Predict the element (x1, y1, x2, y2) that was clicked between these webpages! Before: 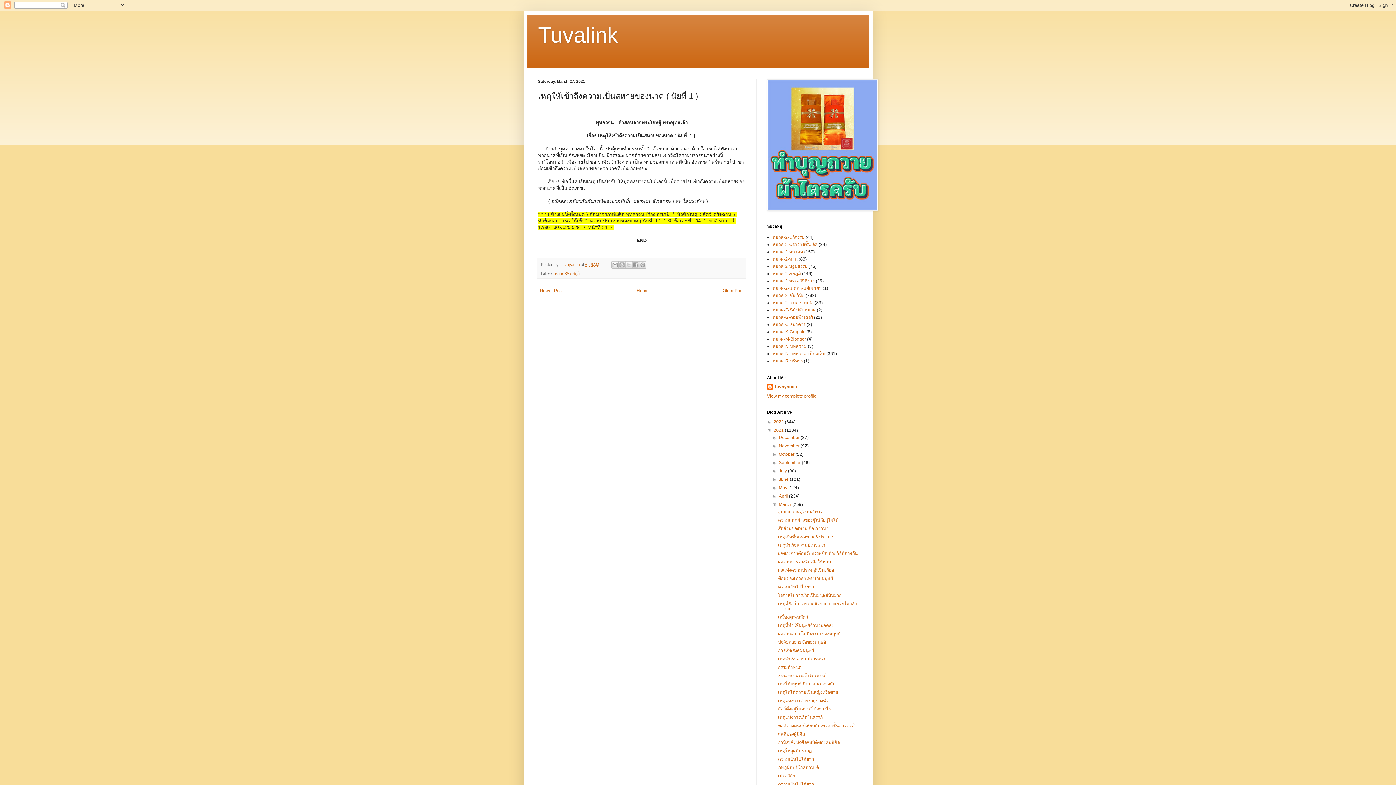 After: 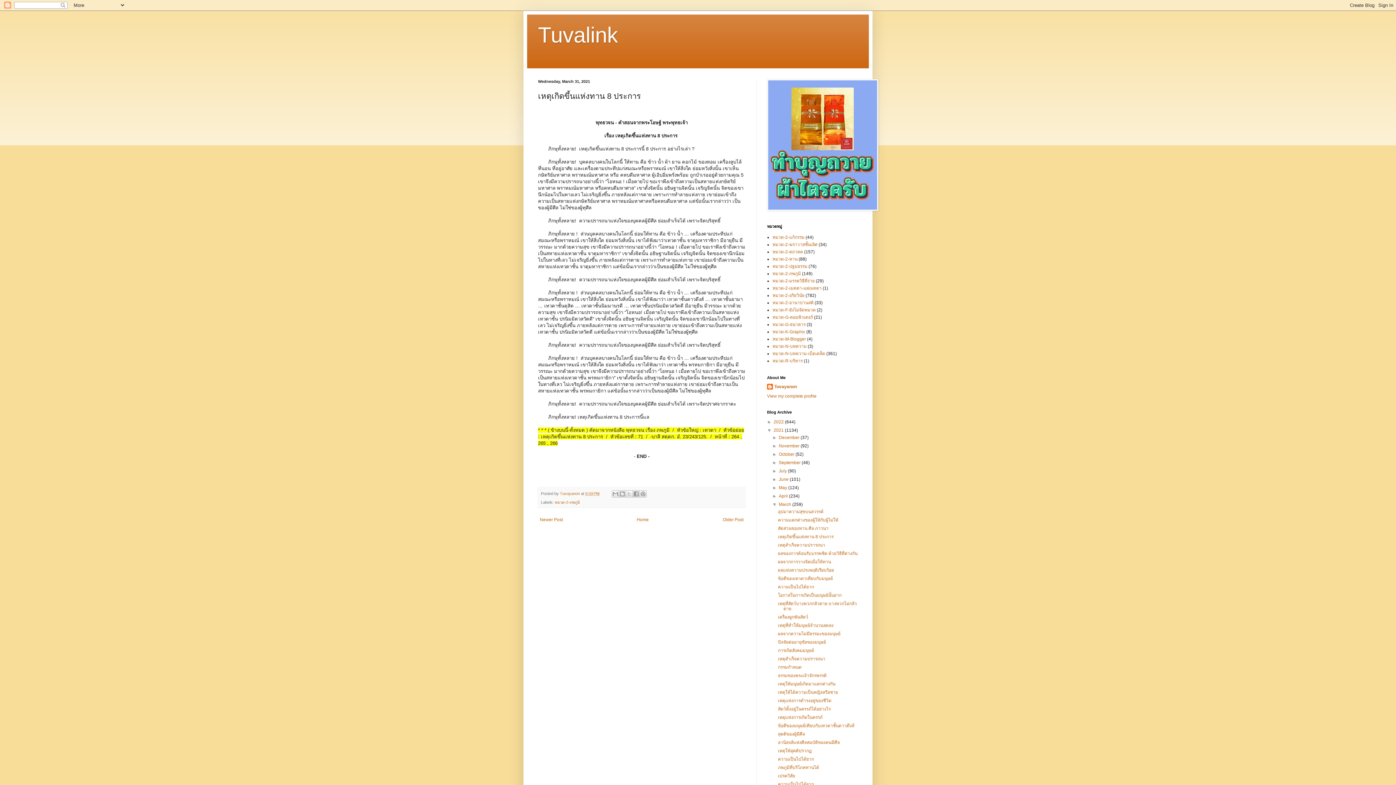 Action: label: เหตุเกิดขึ้นแห่งทาน 8 ประการ bbox: (778, 534, 833, 539)